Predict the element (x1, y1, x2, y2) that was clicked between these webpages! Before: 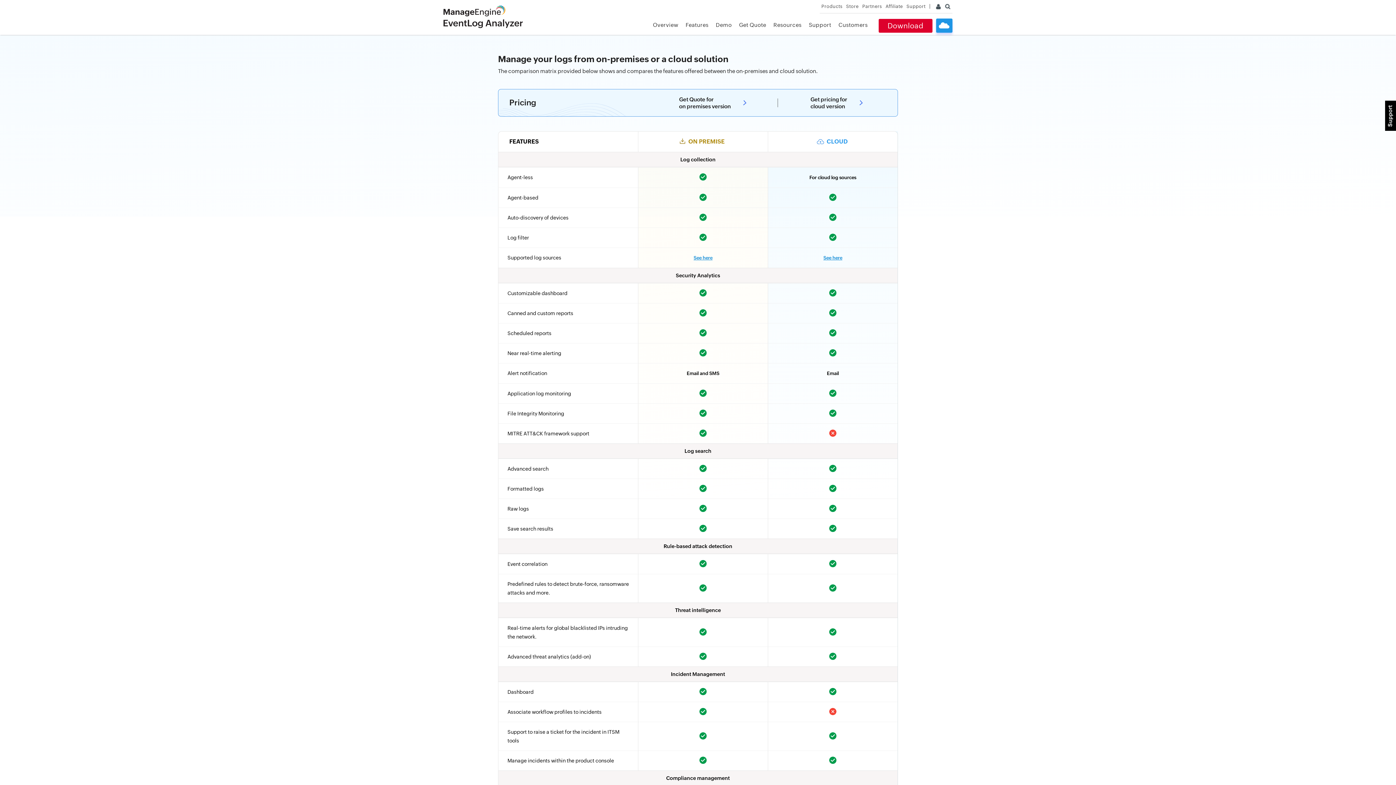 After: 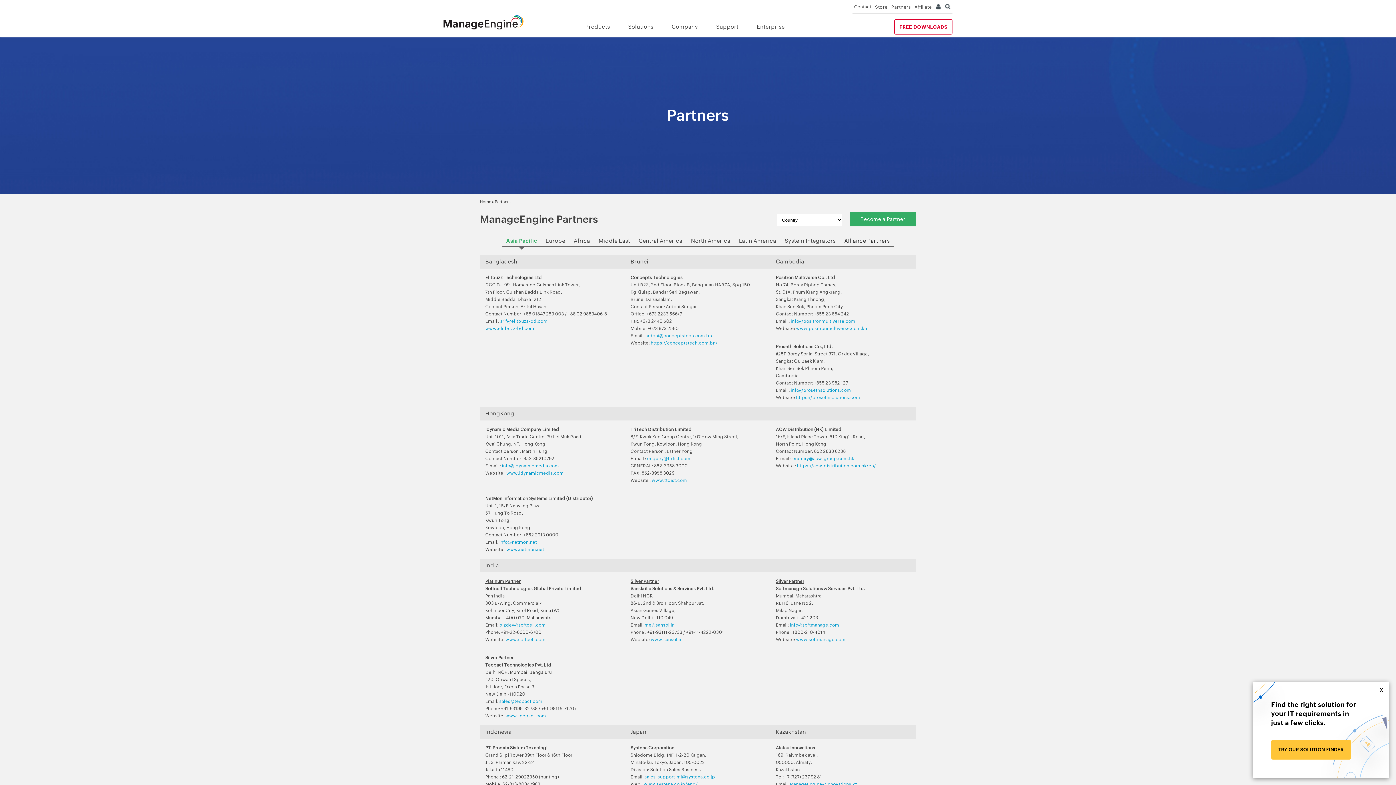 Action: bbox: (862, 3, 882, 9) label: Partners